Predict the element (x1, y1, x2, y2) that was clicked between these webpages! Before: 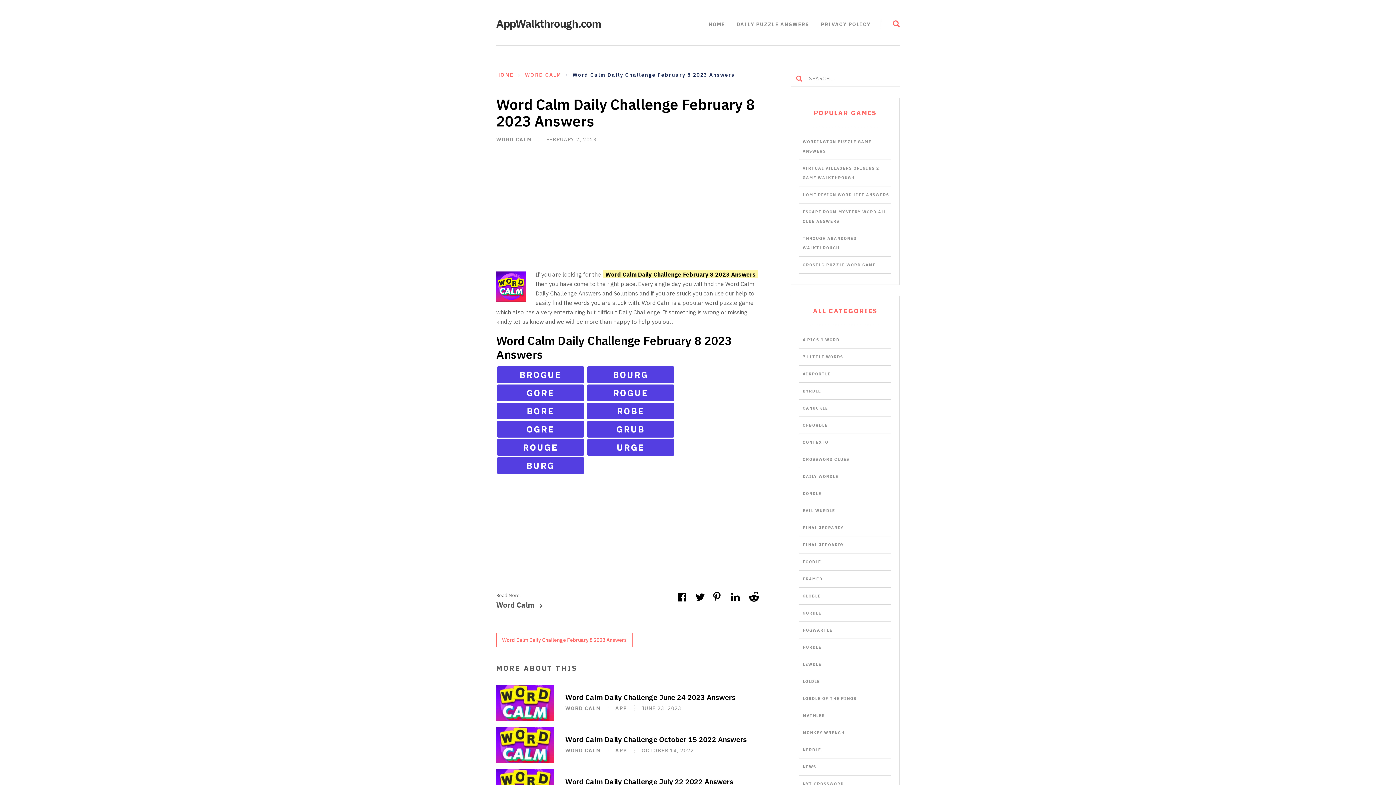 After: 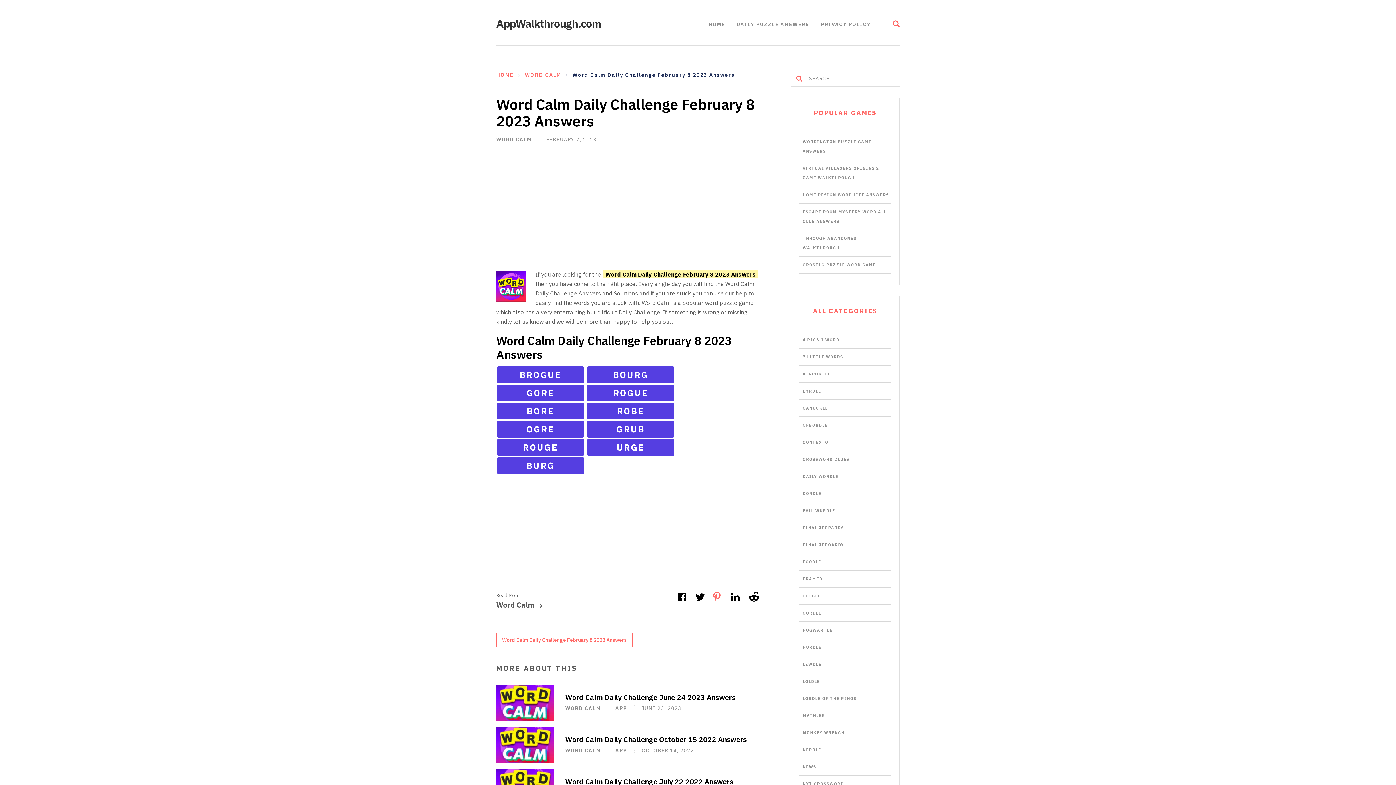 Action: bbox: (713, 591, 726, 608)